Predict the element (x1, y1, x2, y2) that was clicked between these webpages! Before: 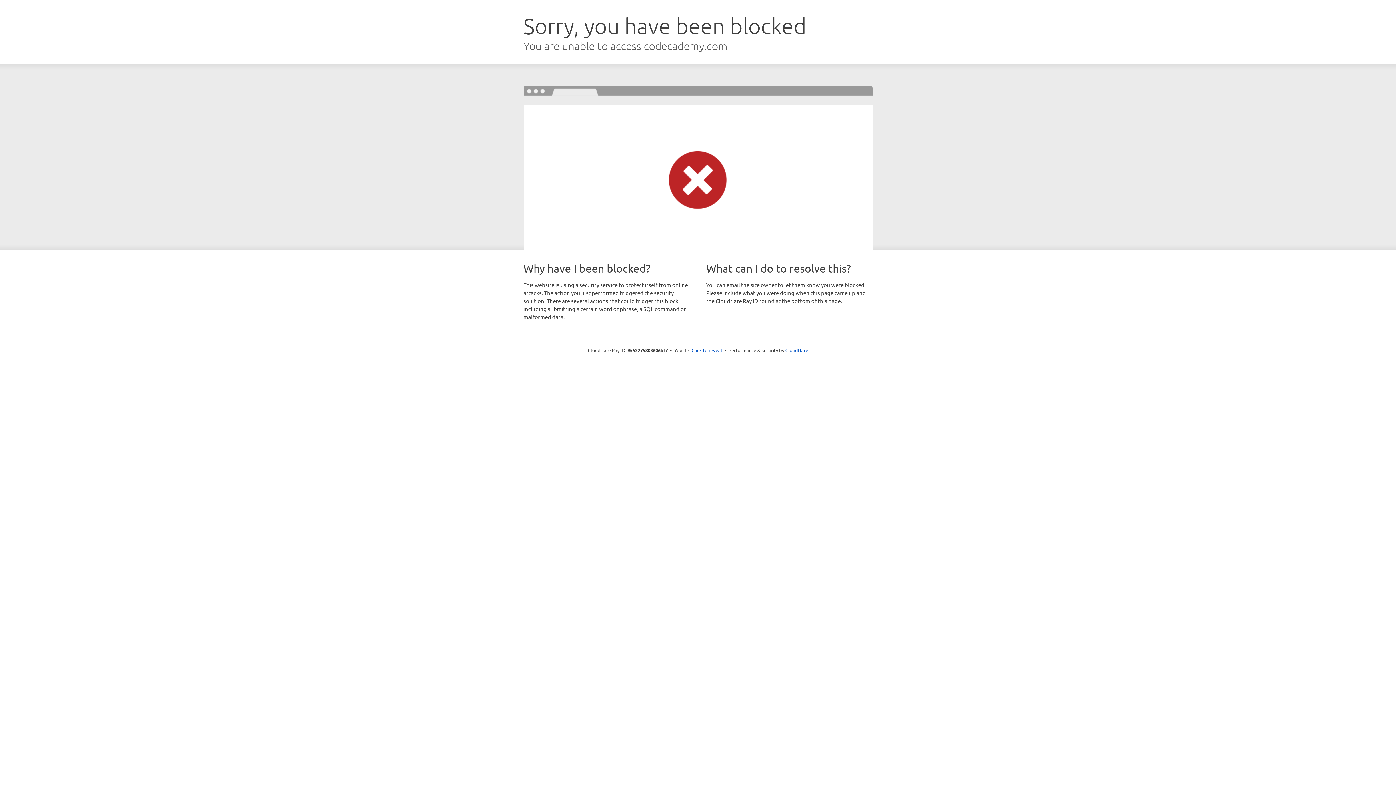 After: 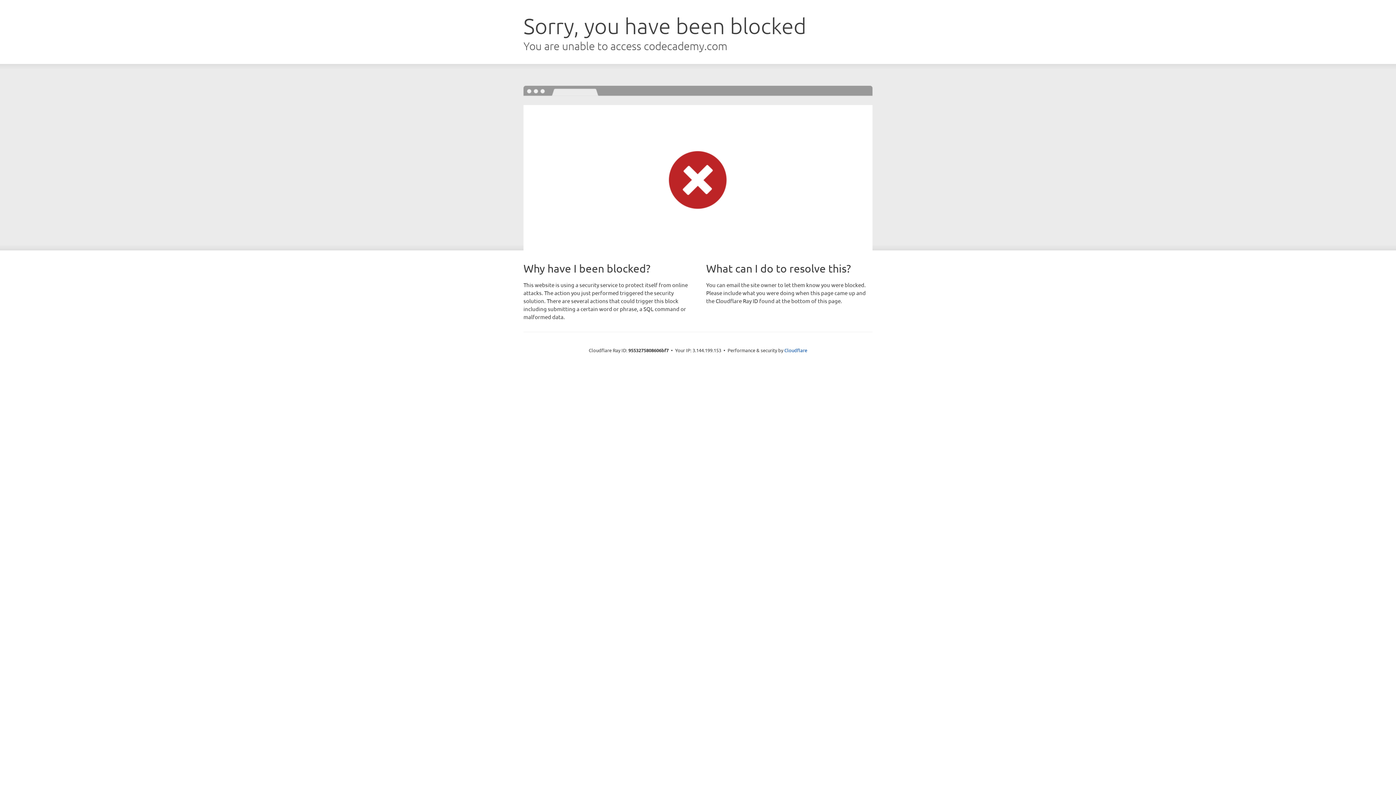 Action: bbox: (691, 346, 722, 353) label: Click to reveal